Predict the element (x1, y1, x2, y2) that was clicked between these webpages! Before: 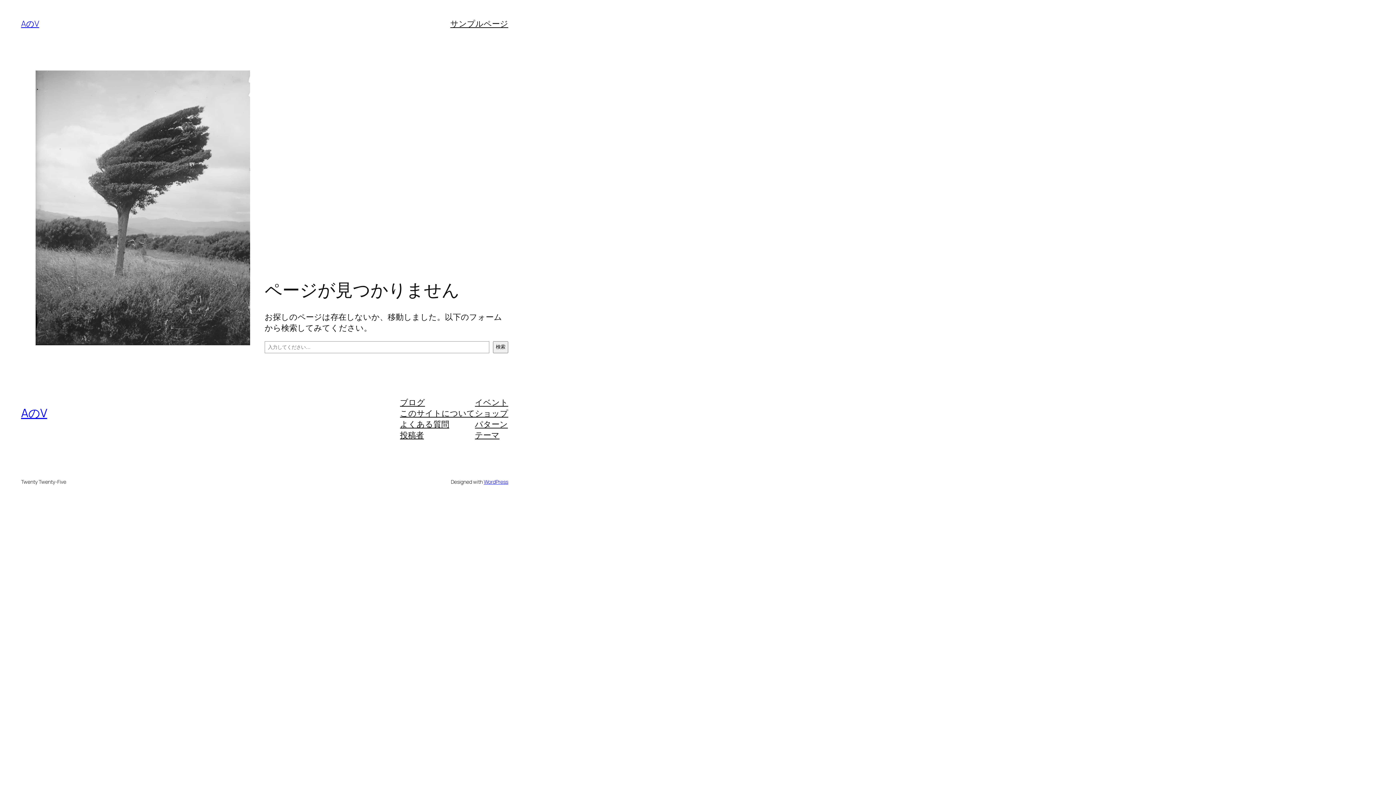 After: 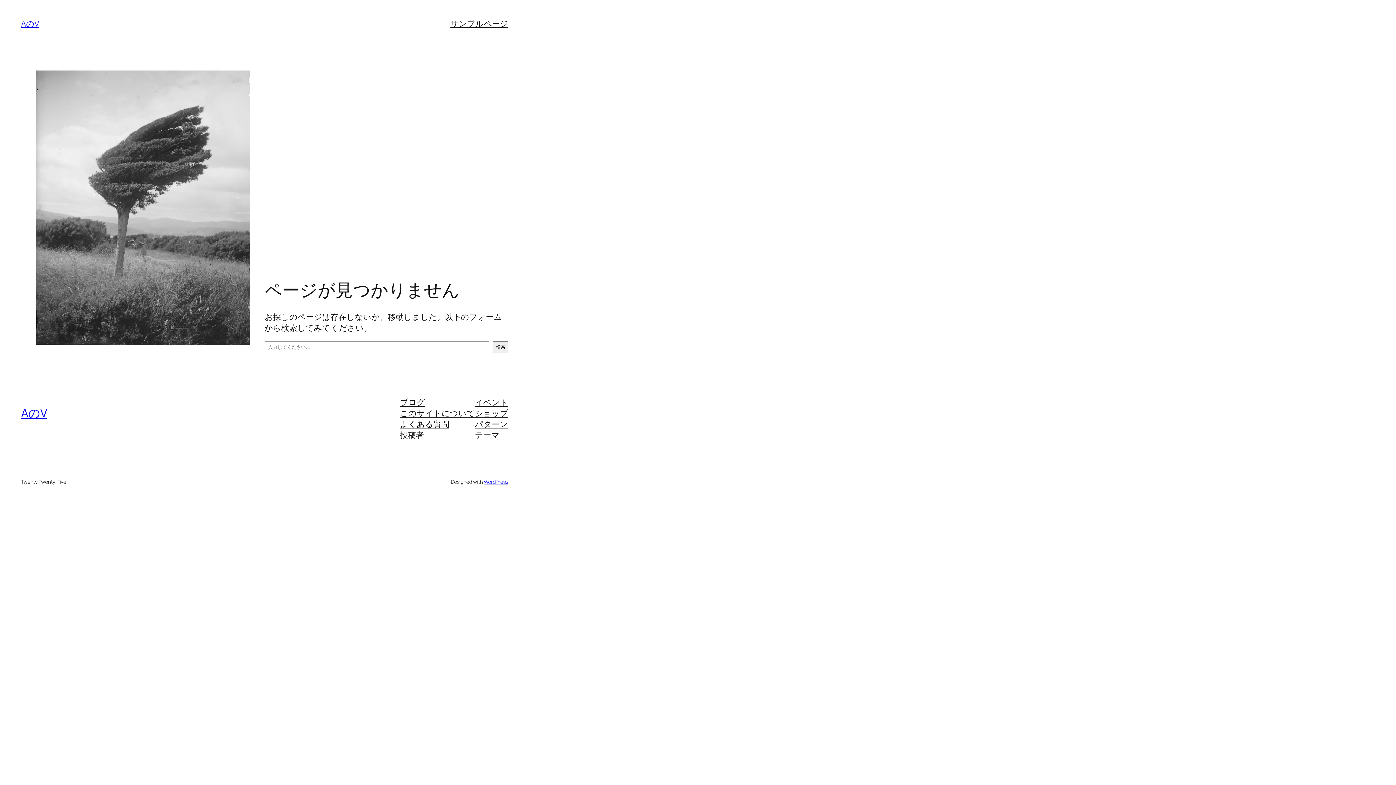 Action: label: このサイトについて bbox: (400, 407, 475, 418)